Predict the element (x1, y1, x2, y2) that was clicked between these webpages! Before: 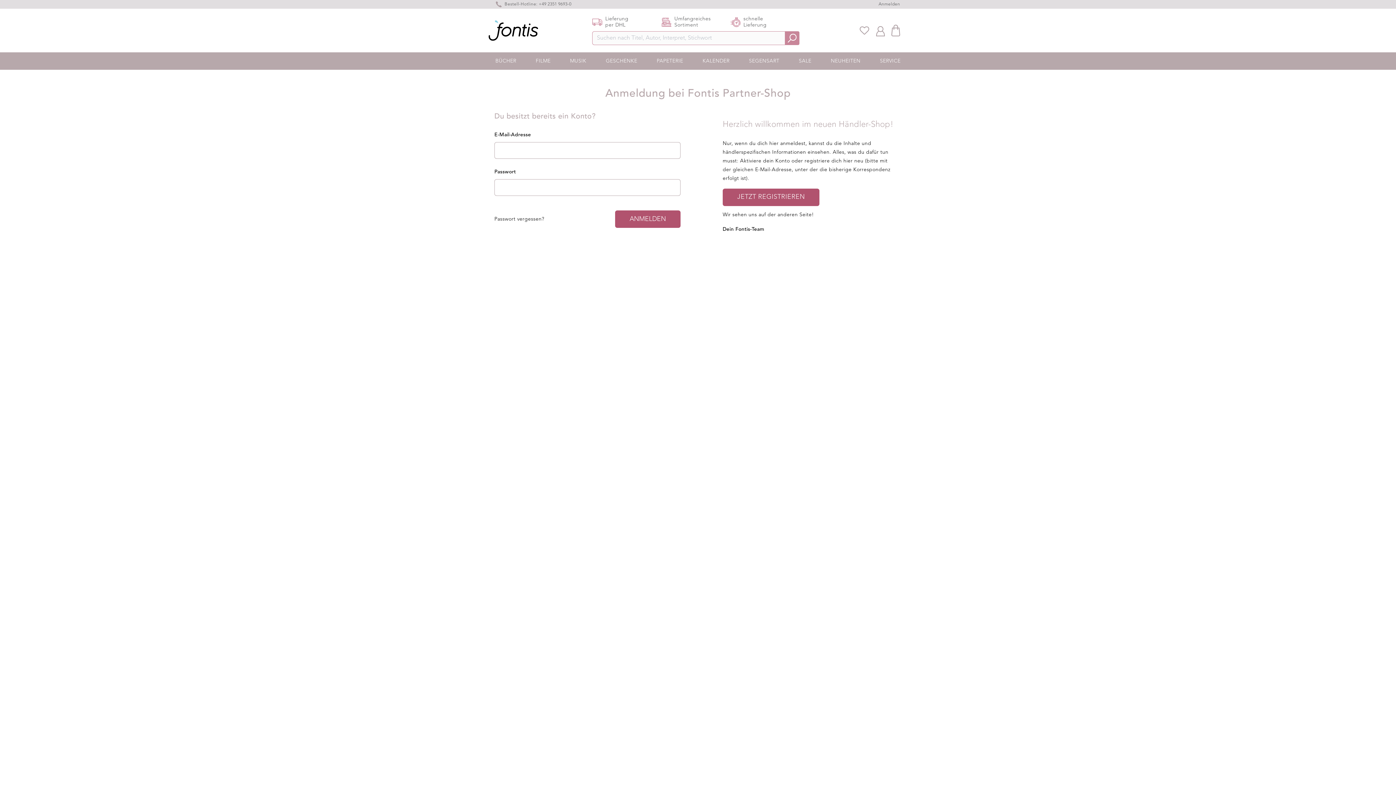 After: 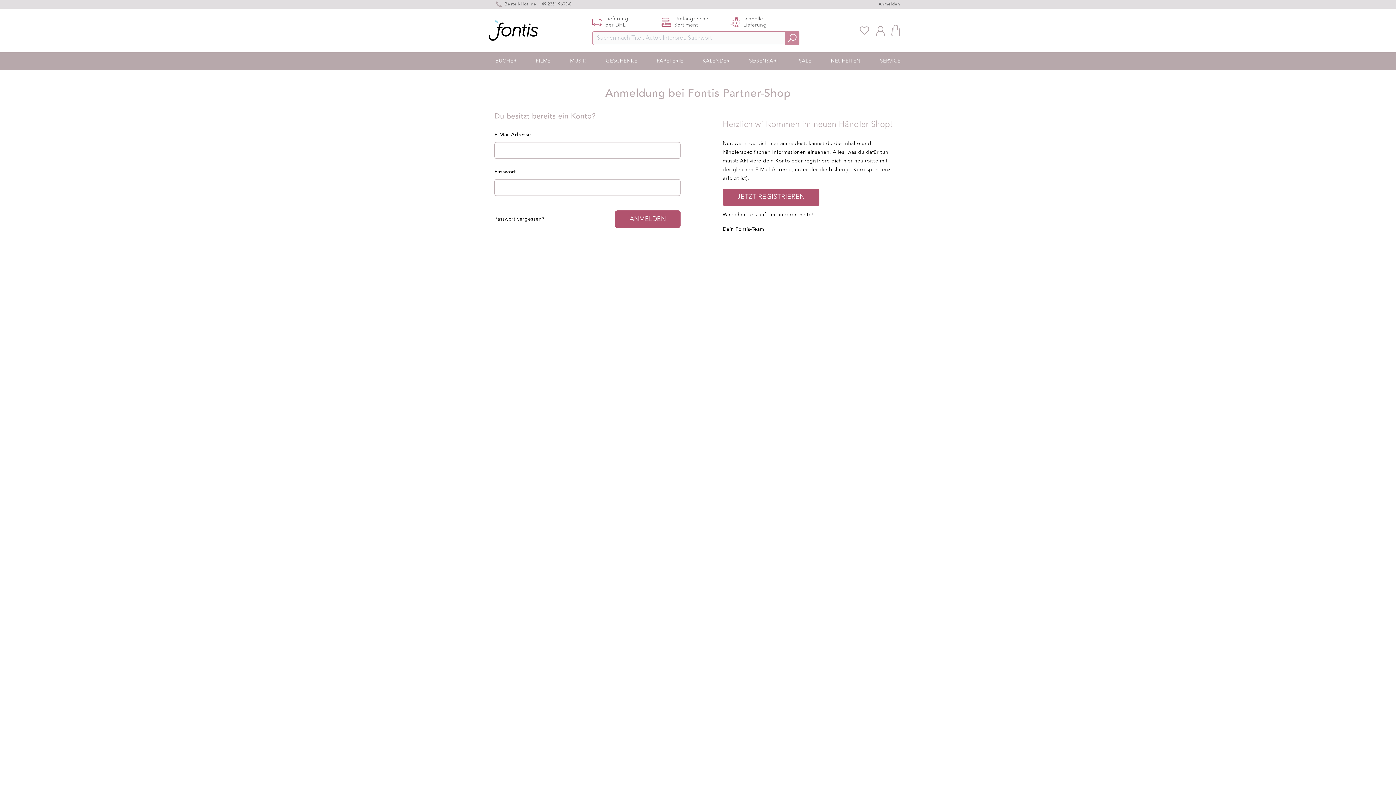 Action: bbox: (654, 56, 686, 65) label: PAPETERIE